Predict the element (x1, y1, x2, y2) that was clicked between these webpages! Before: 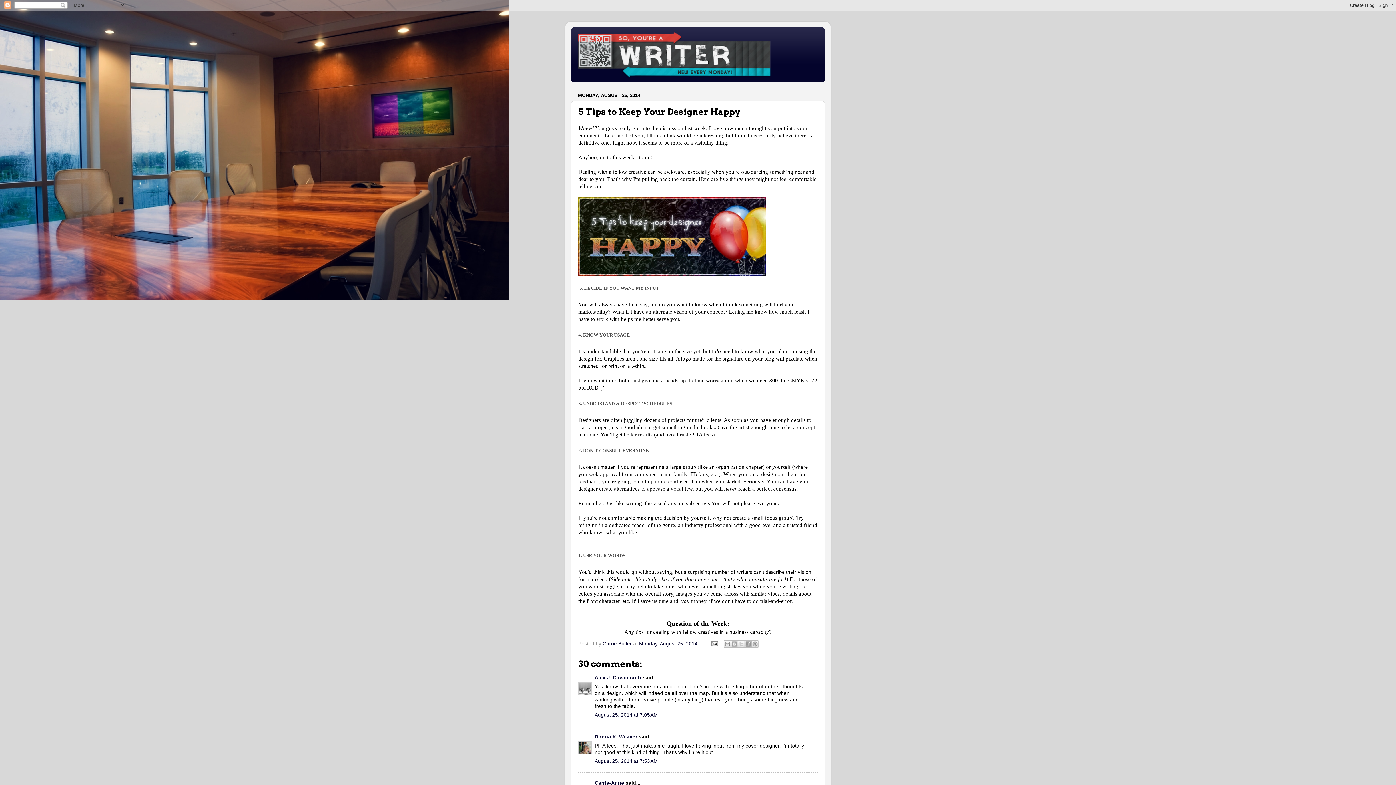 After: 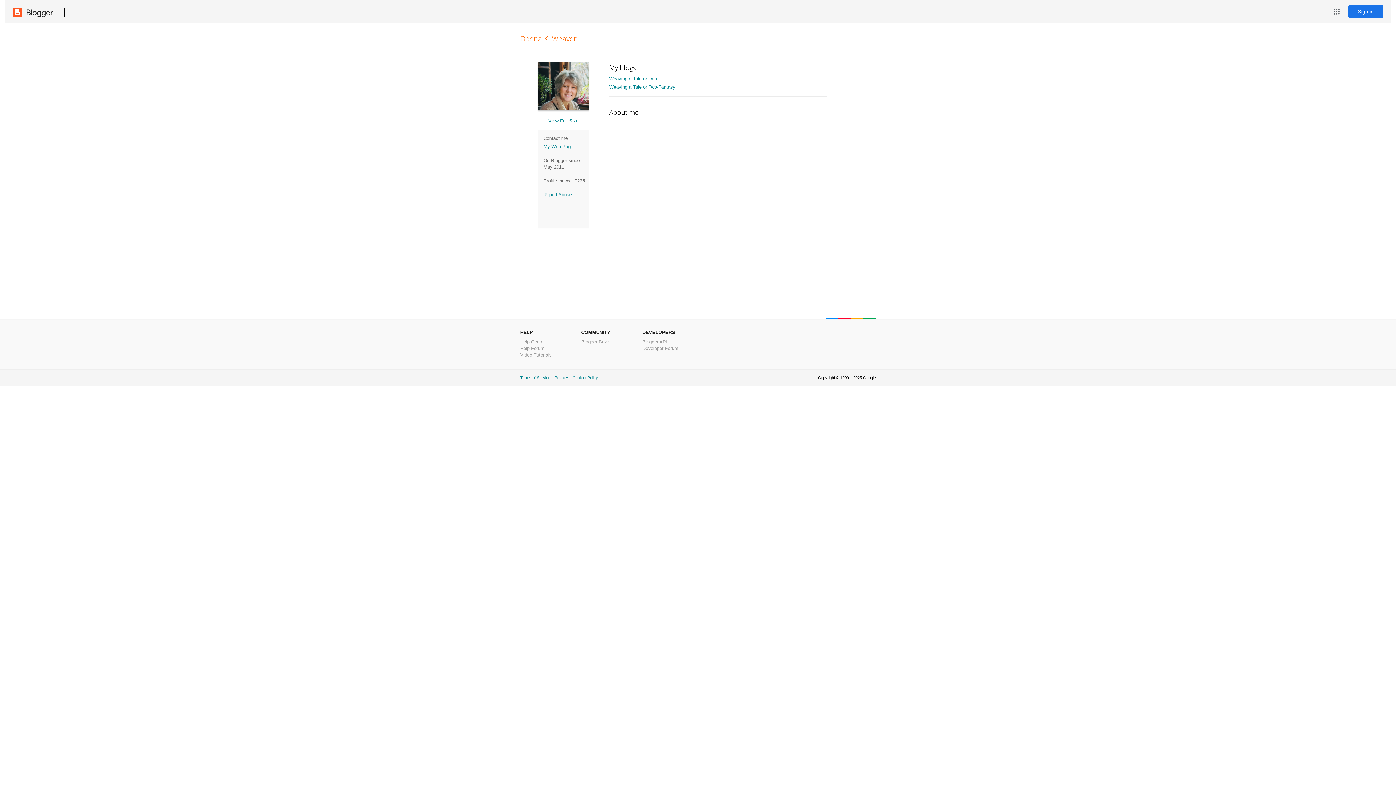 Action: bbox: (594, 734, 637, 739) label: Donna K. Weaver